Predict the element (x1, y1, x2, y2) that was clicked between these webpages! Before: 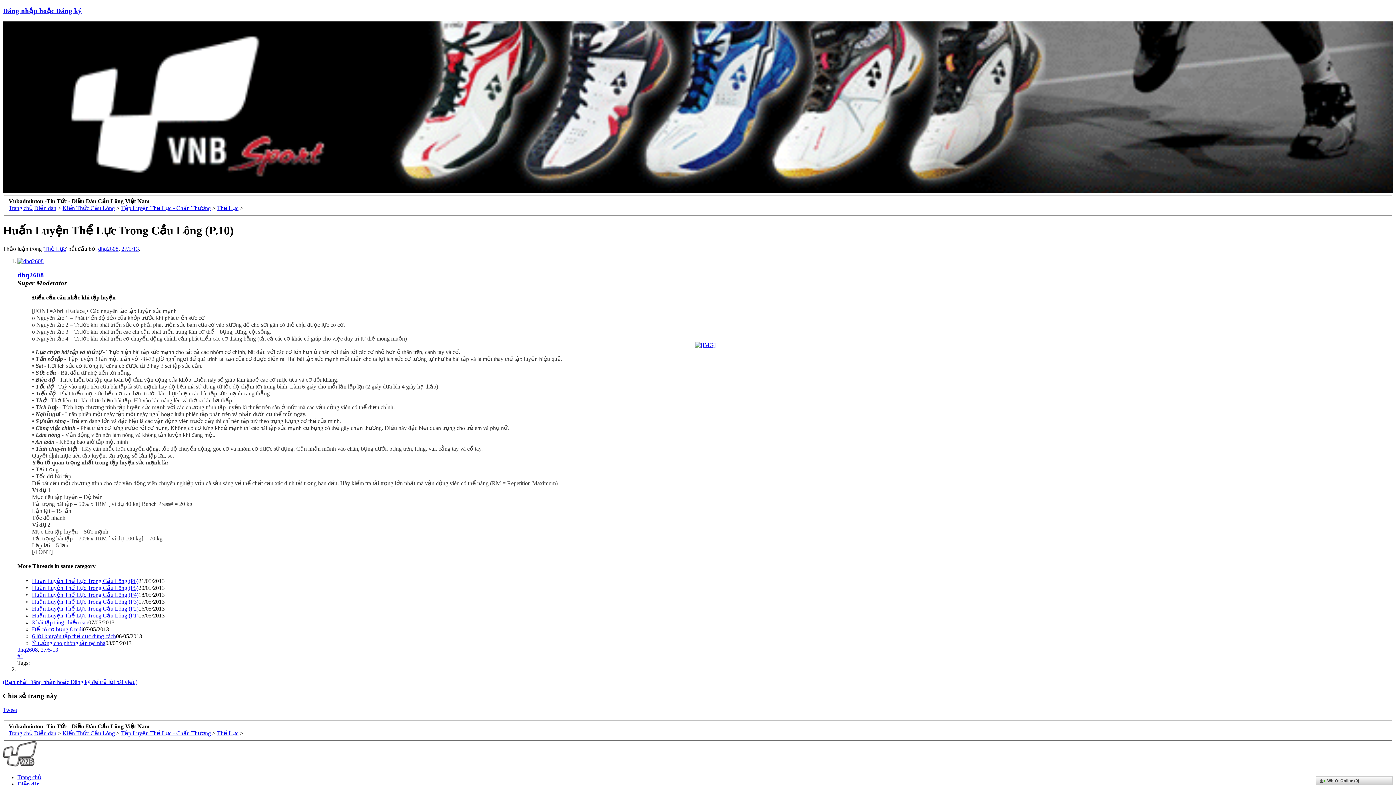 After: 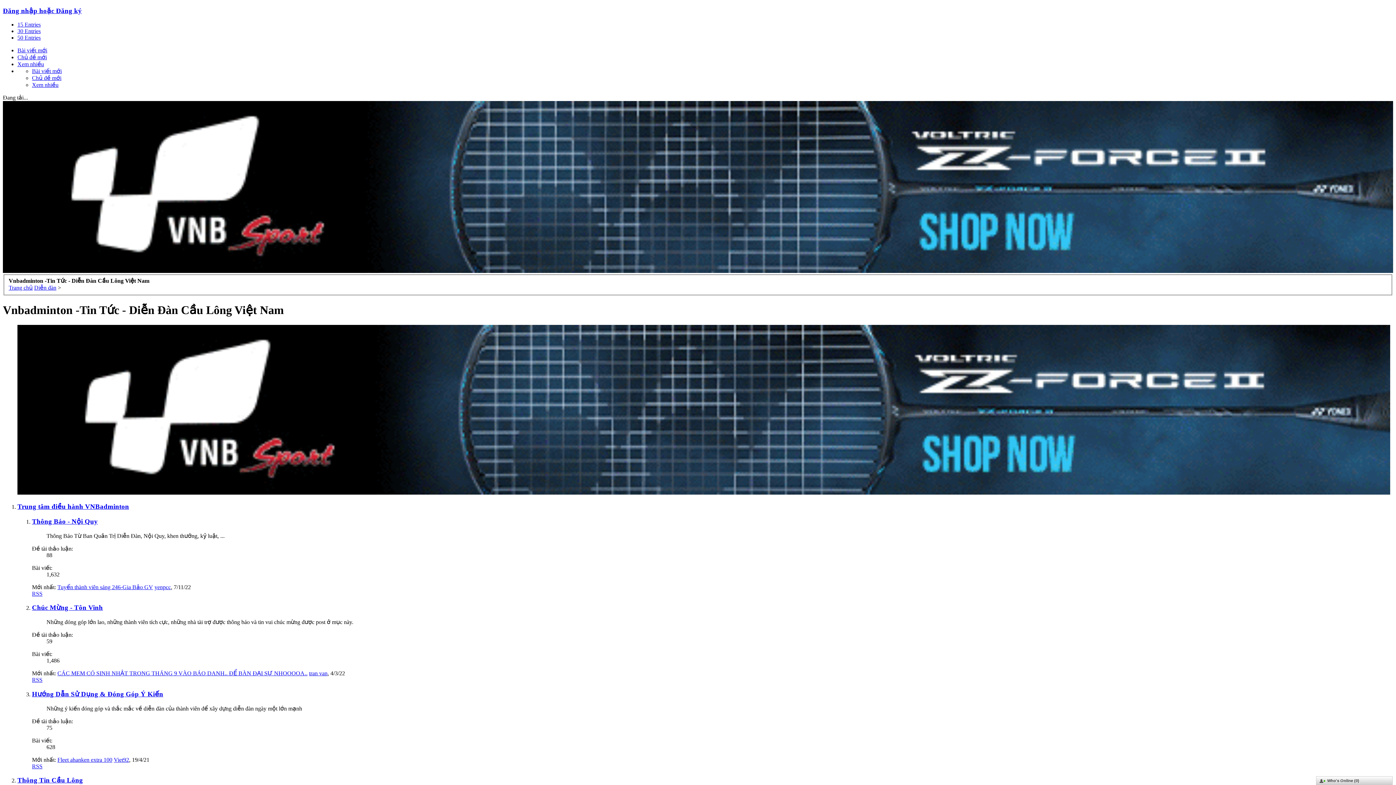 Action: label: Kiến Thức Cầu Lông bbox: (62, 205, 114, 211)